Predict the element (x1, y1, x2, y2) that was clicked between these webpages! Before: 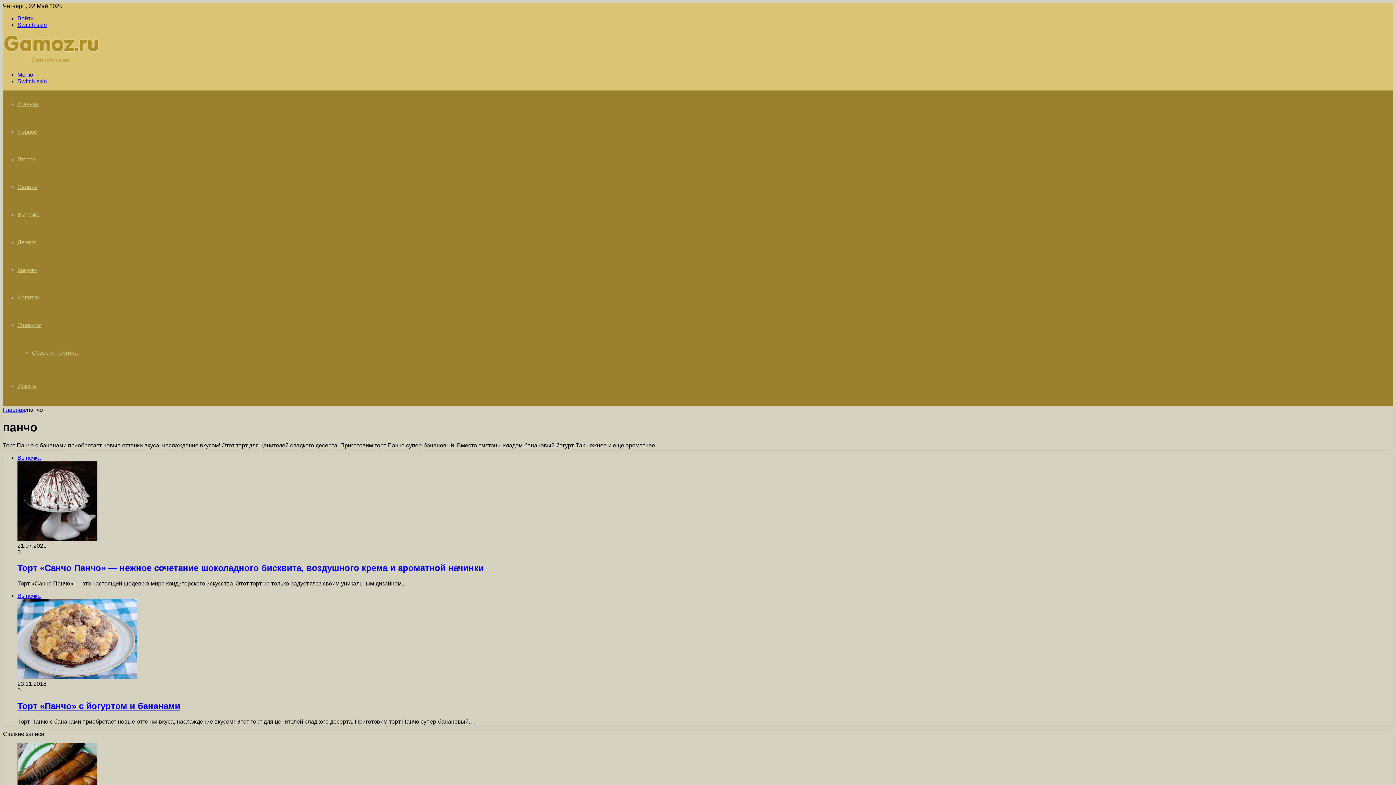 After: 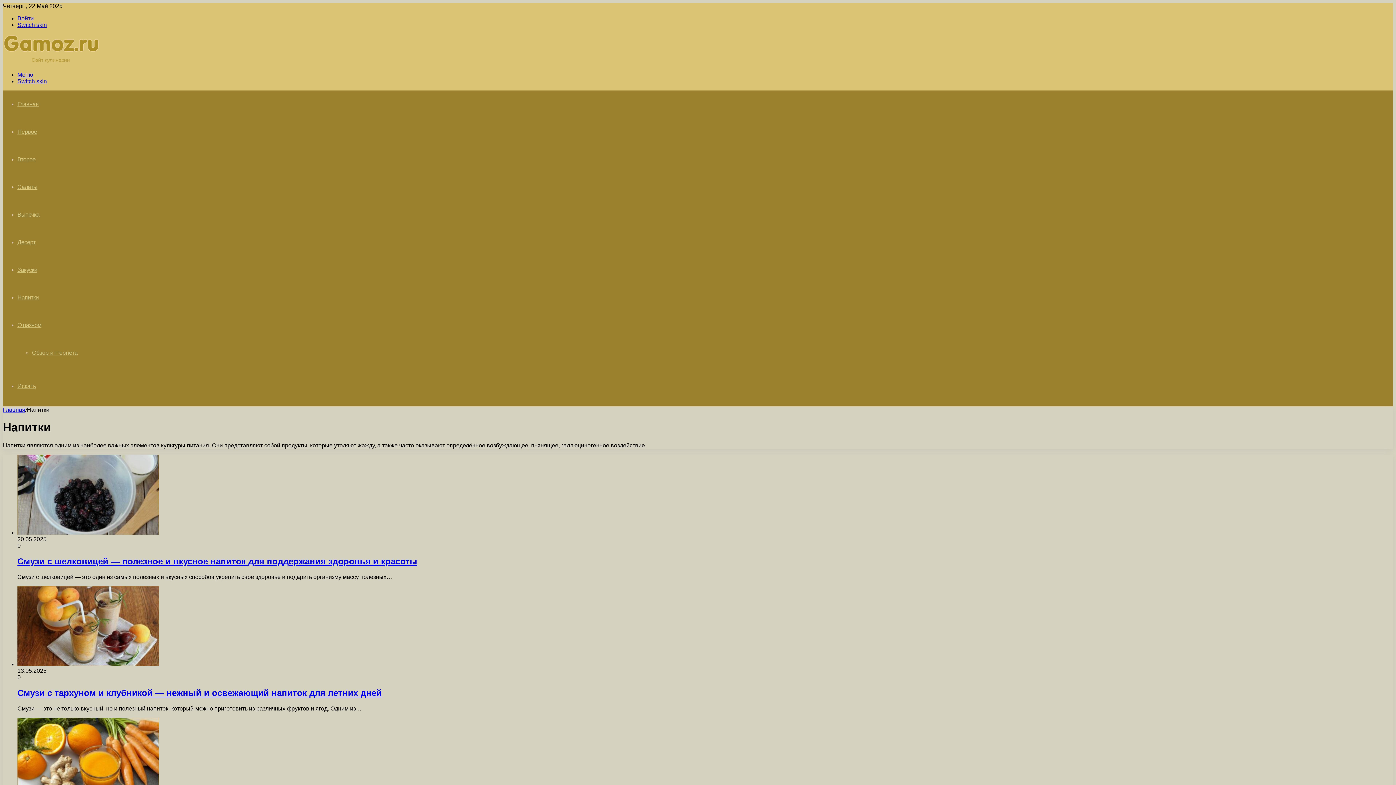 Action: label: Напитки bbox: (17, 294, 38, 300)